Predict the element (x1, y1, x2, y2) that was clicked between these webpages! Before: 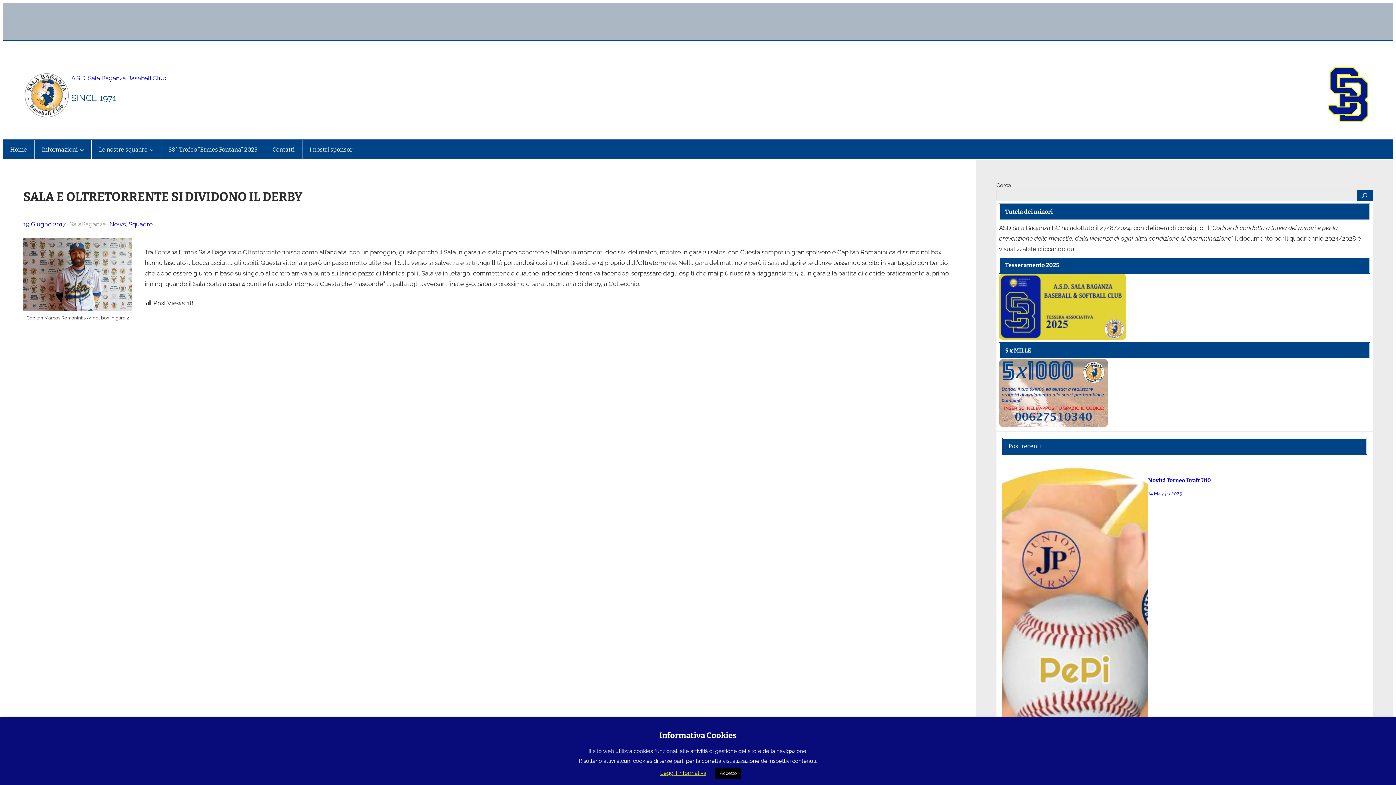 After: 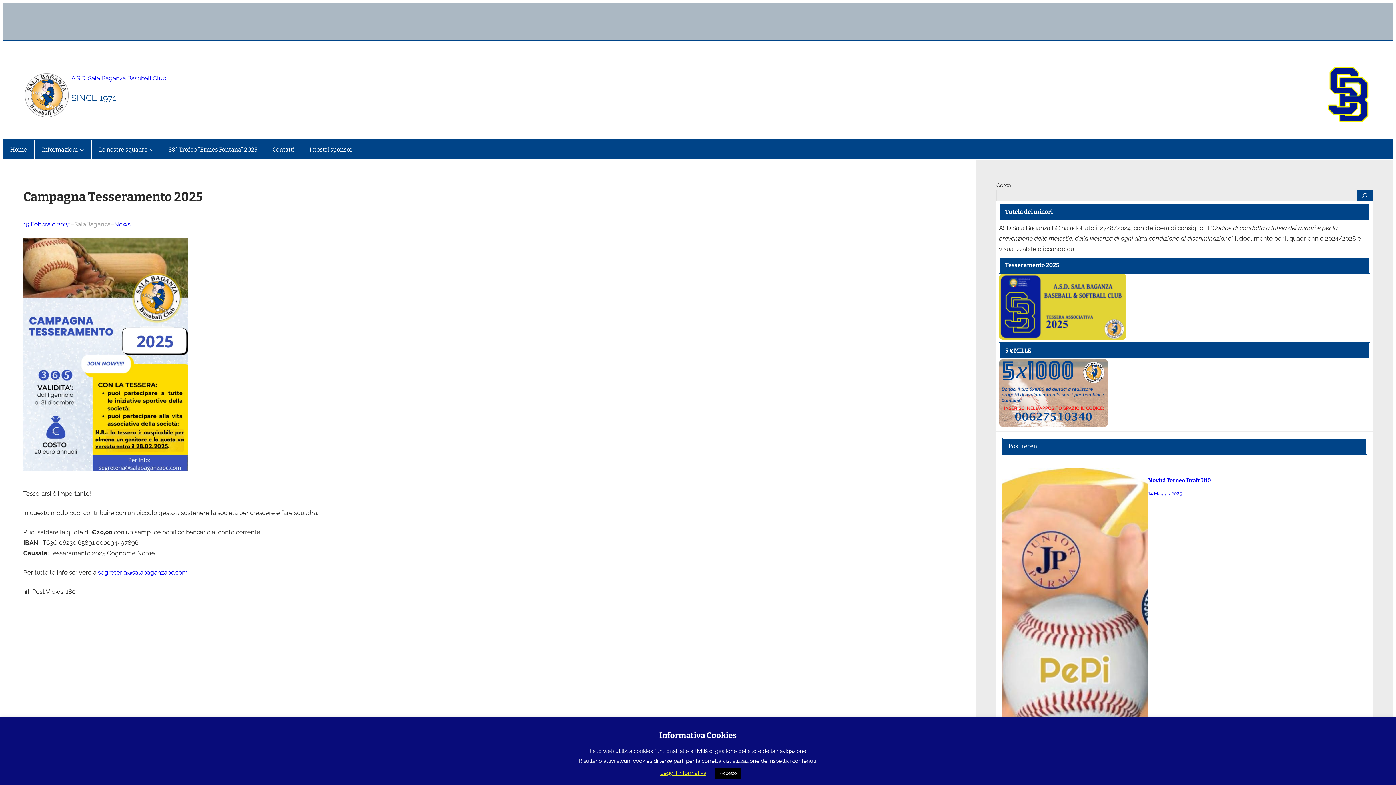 Action: bbox: (999, 273, 1126, 340)